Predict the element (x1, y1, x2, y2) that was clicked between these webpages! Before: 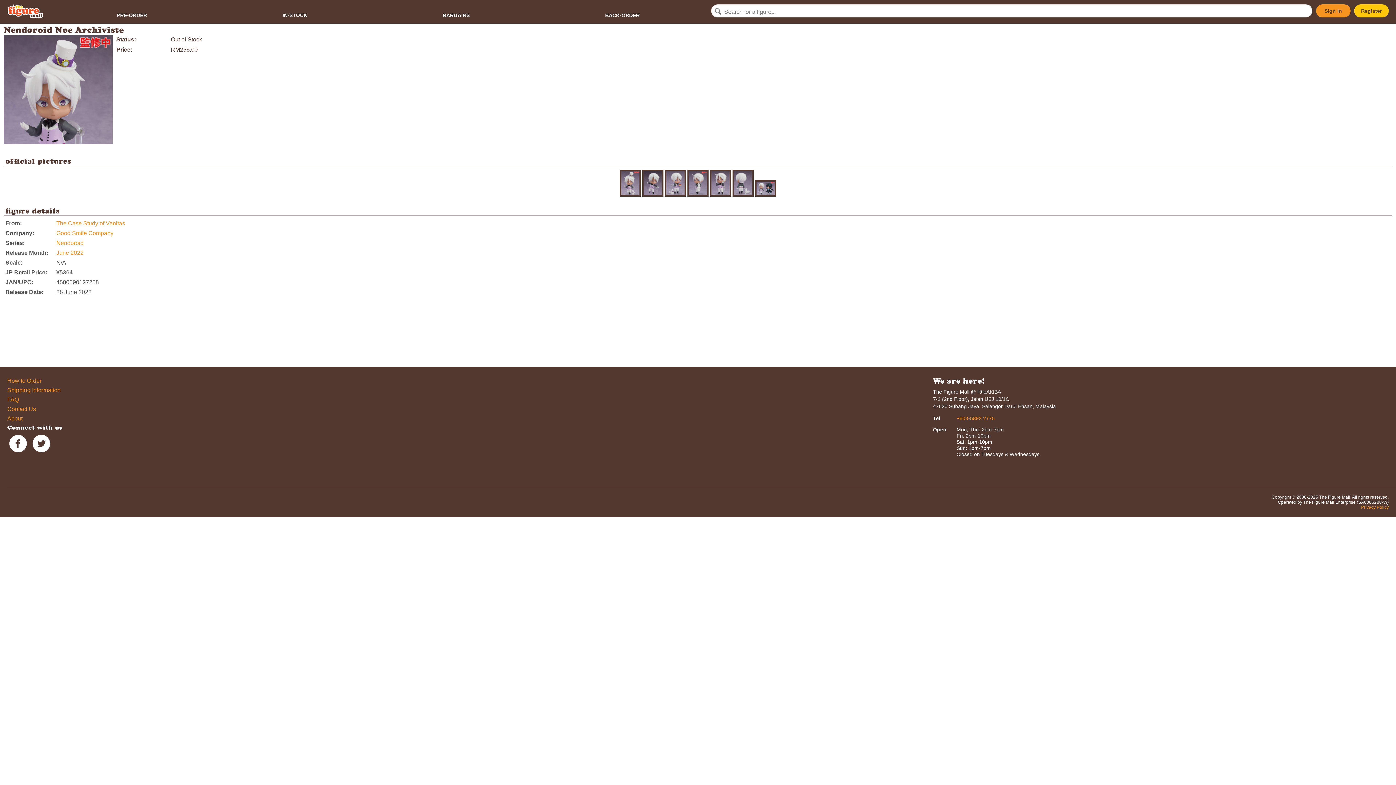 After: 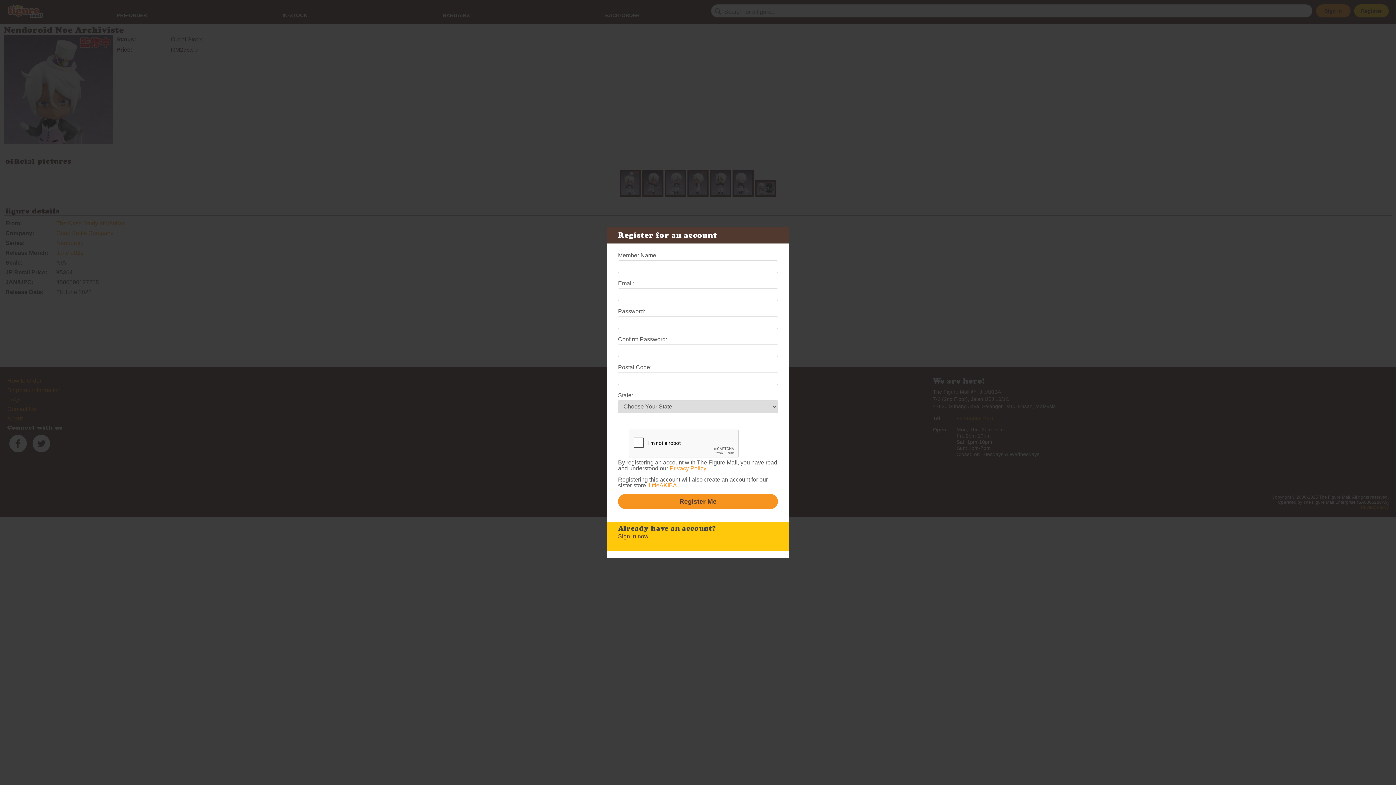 Action: label: Register bbox: (1354, 4, 1389, 17)